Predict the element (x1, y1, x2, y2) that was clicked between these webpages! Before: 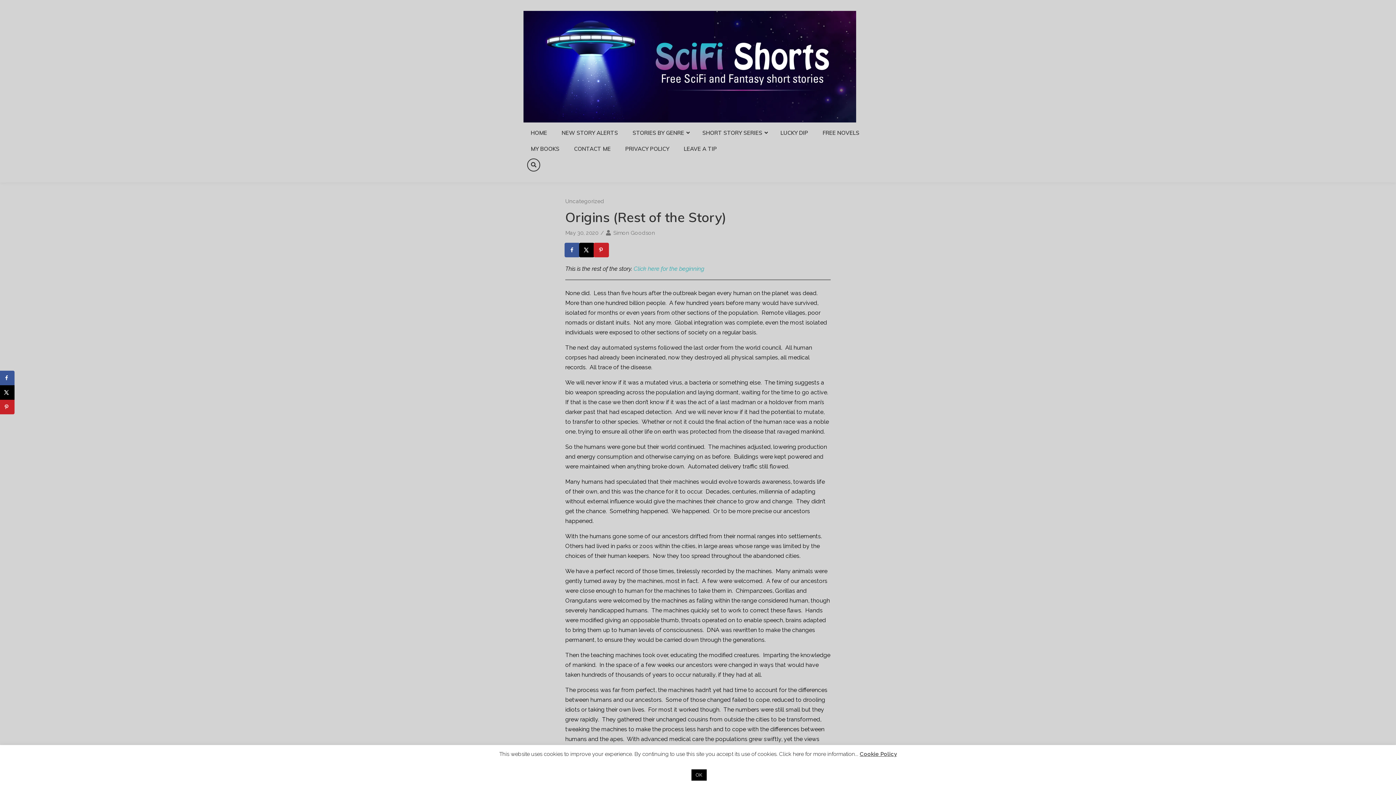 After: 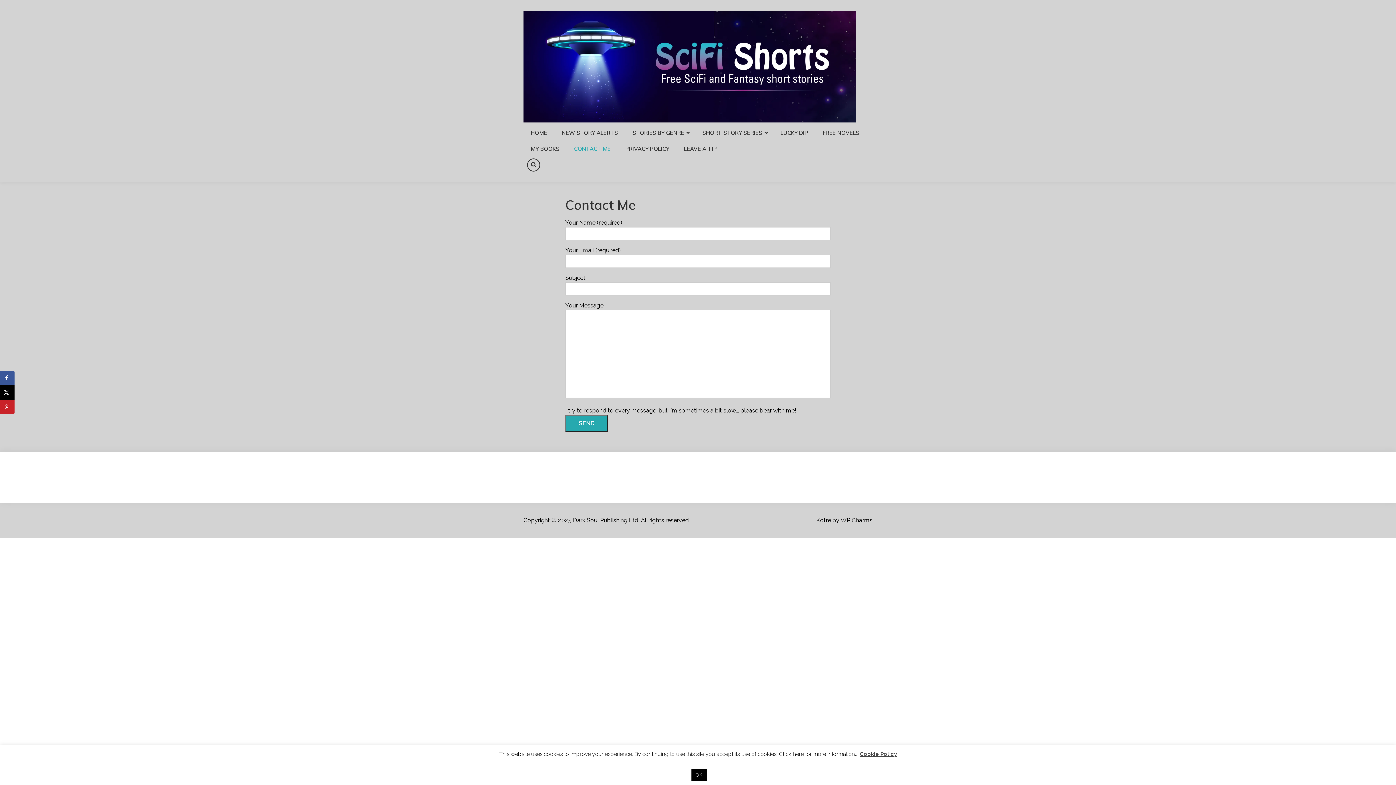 Action: bbox: (566, 141, 618, 157) label: CONTACT ME